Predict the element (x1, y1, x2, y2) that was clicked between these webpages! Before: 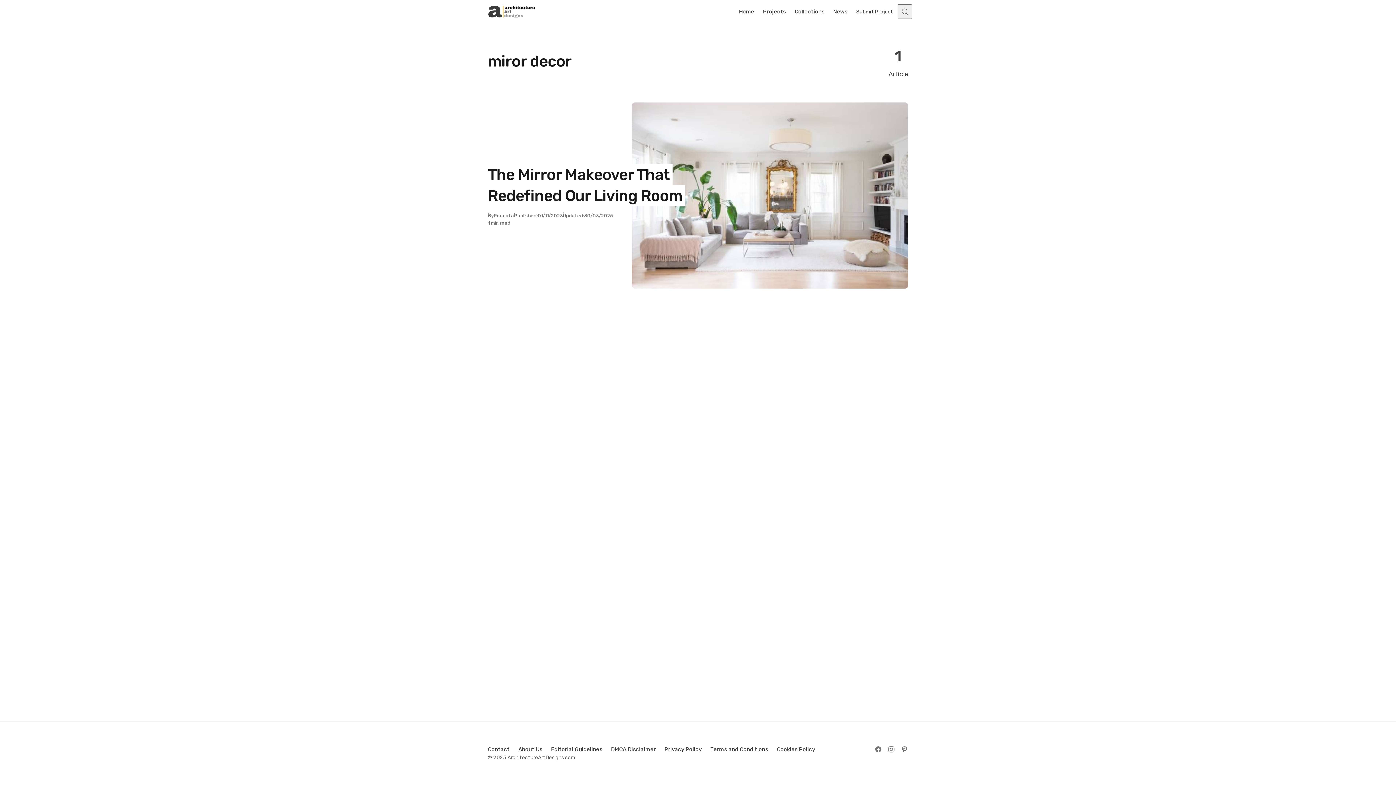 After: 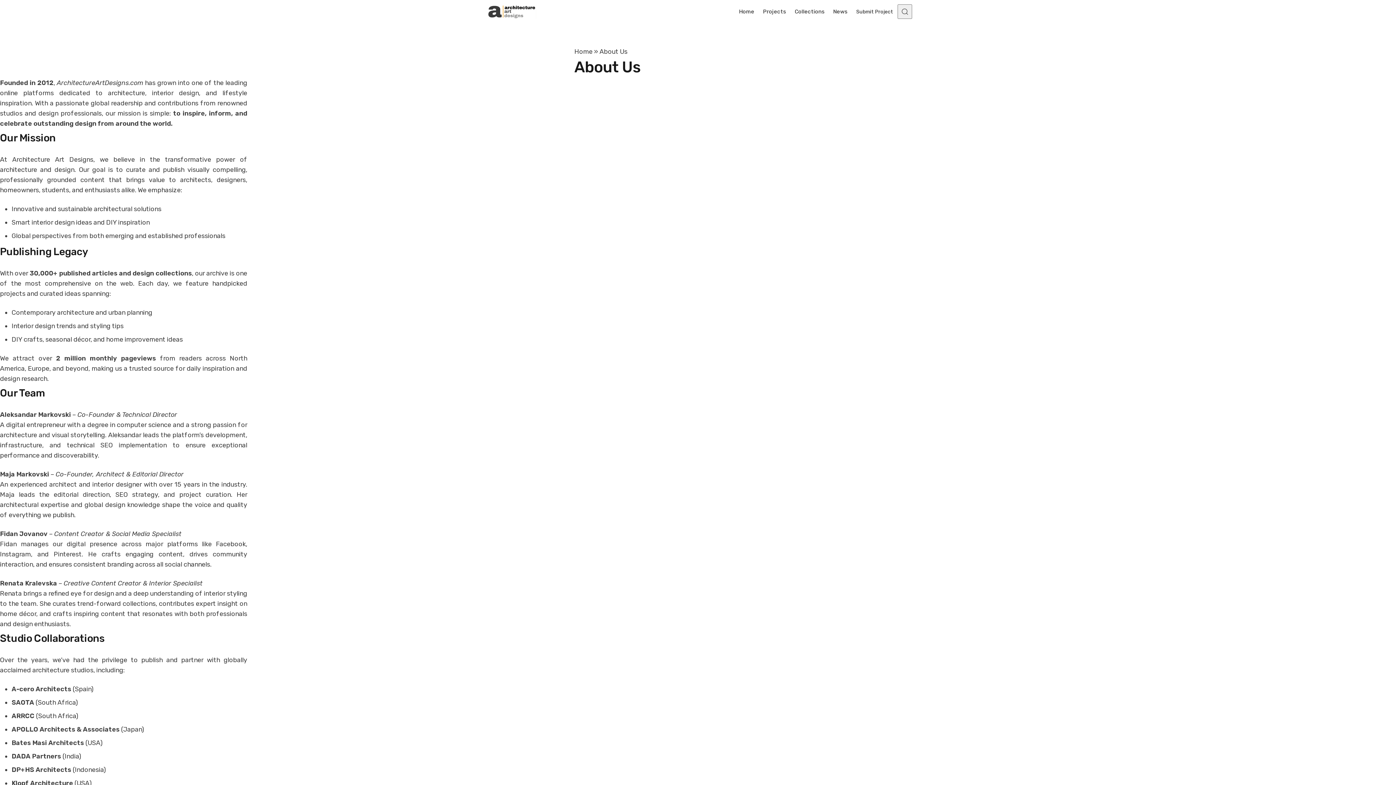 Action: label: About Us bbox: (514, 742, 546, 757)